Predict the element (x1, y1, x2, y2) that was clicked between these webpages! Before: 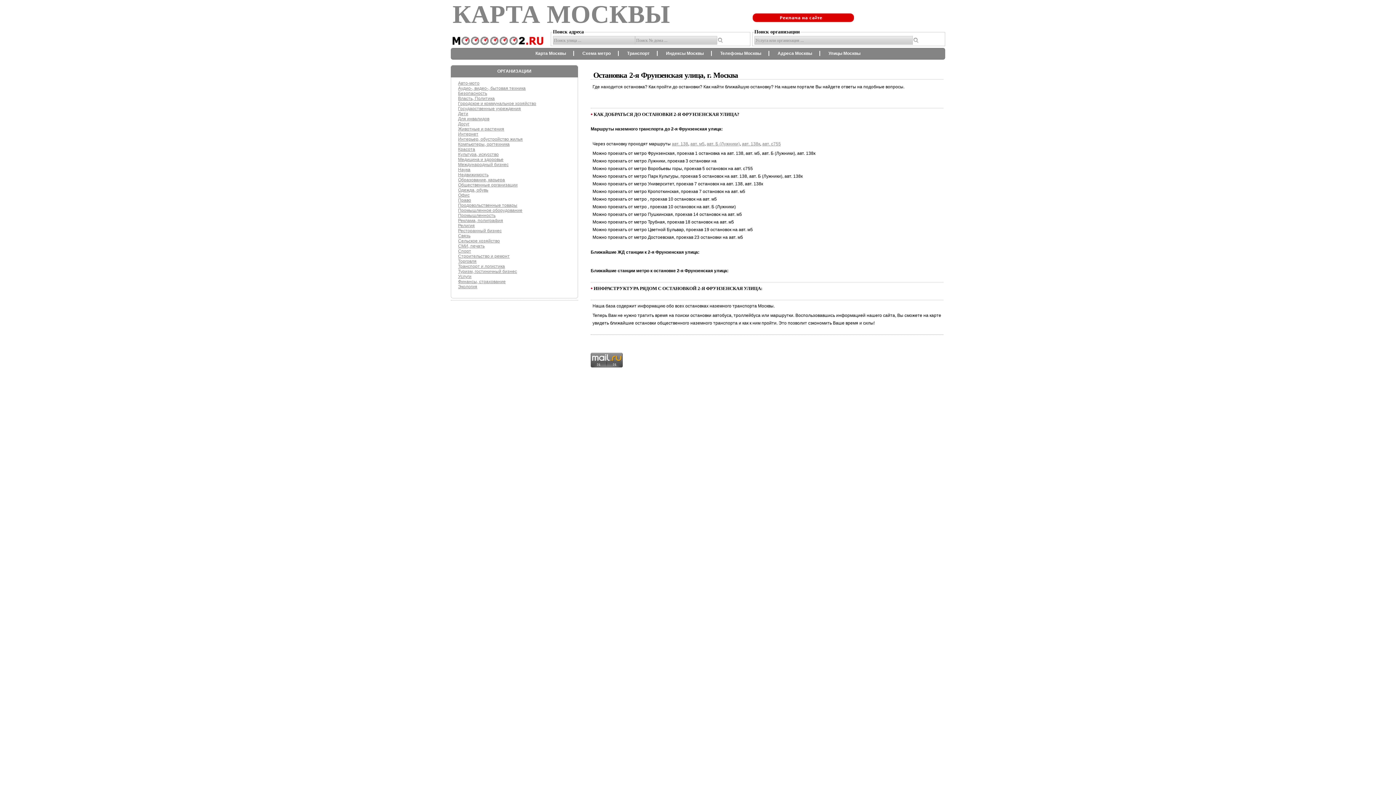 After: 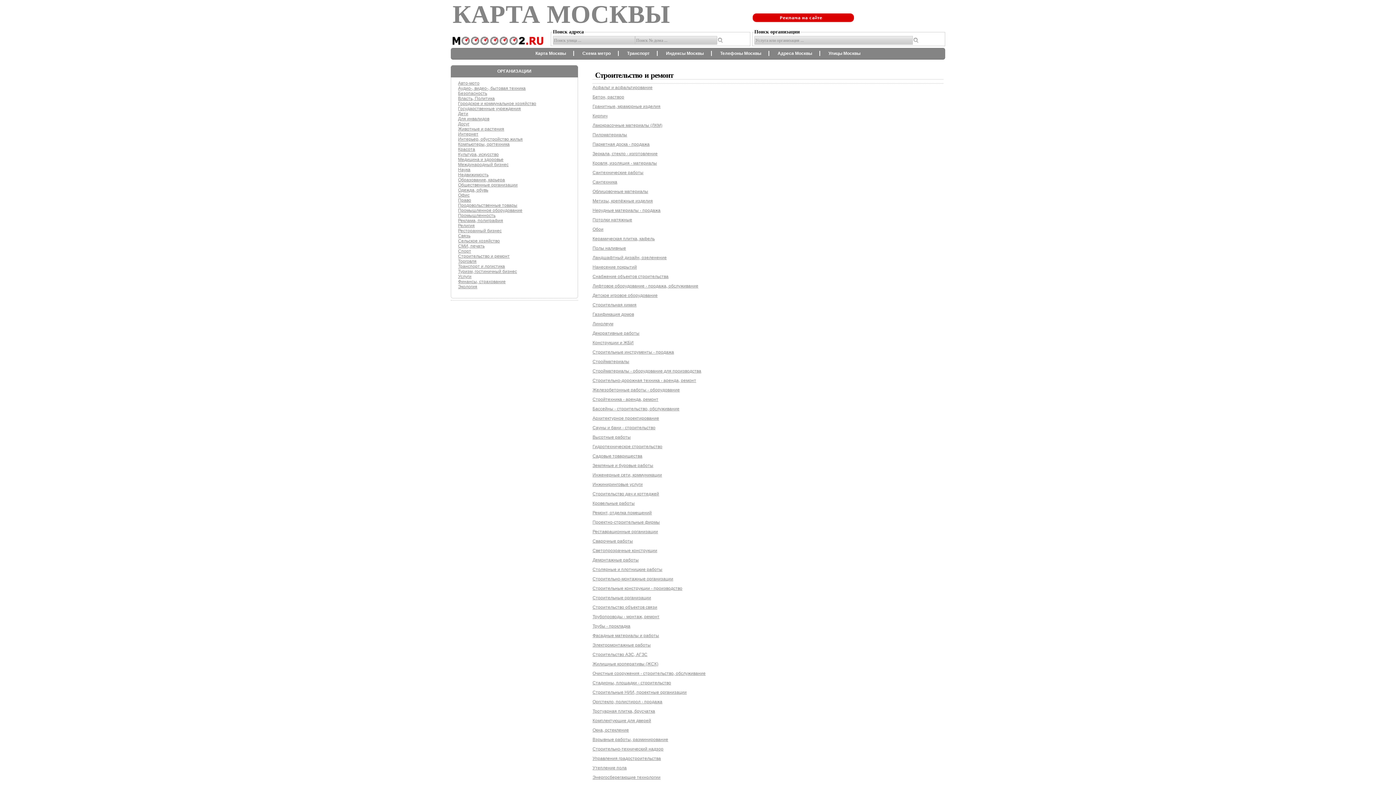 Action: label: Строительство и ремонт bbox: (458, 253, 509, 258)